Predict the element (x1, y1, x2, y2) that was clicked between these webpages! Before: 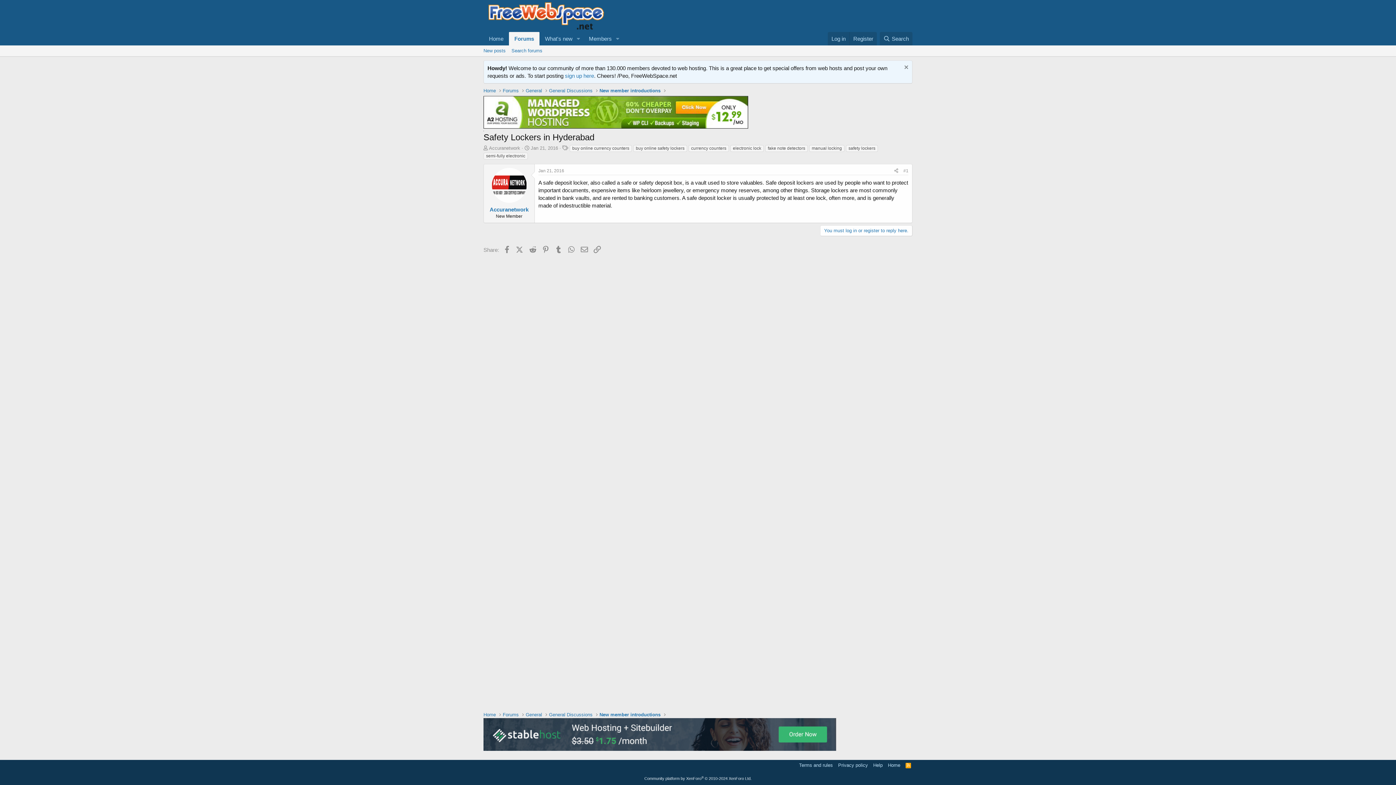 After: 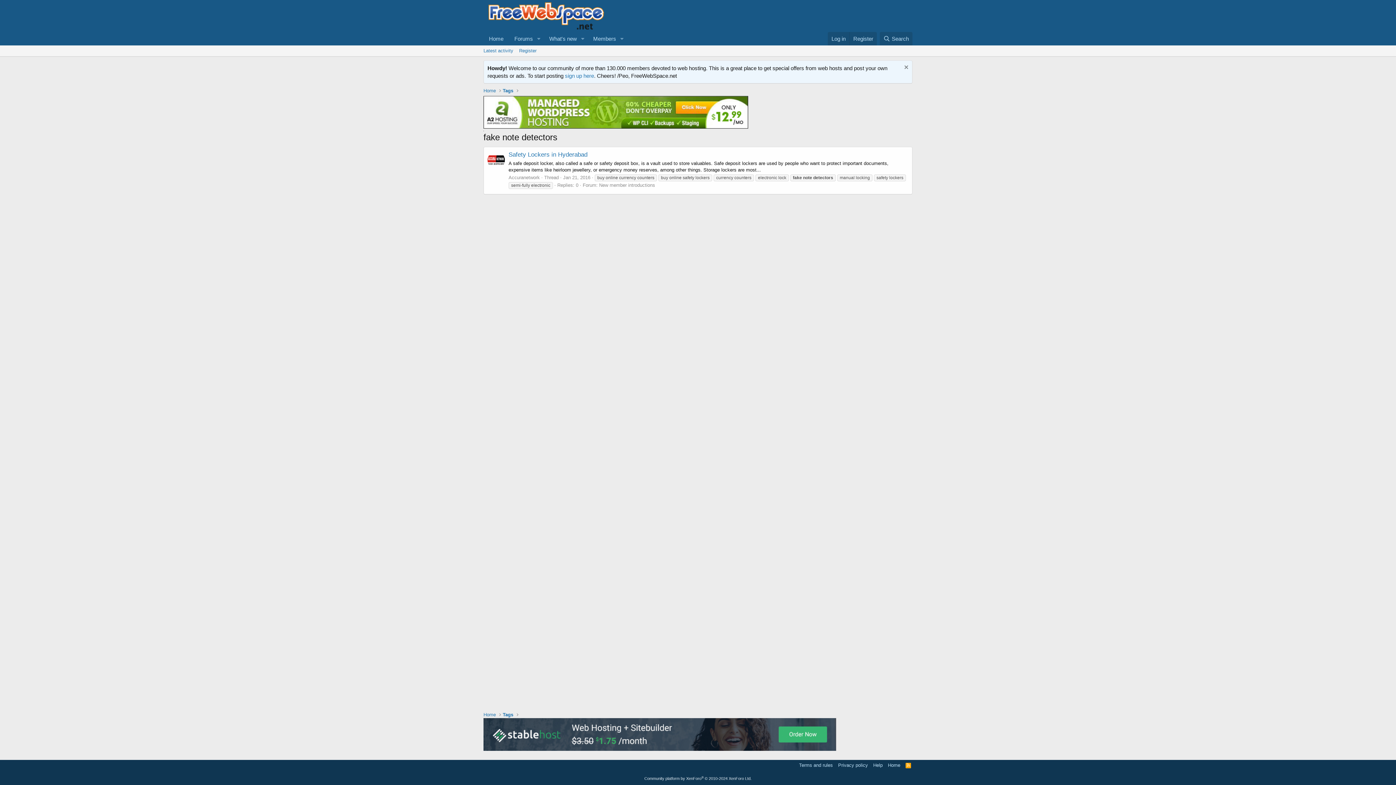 Action: label: fake note detectors bbox: (765, 145, 808, 152)